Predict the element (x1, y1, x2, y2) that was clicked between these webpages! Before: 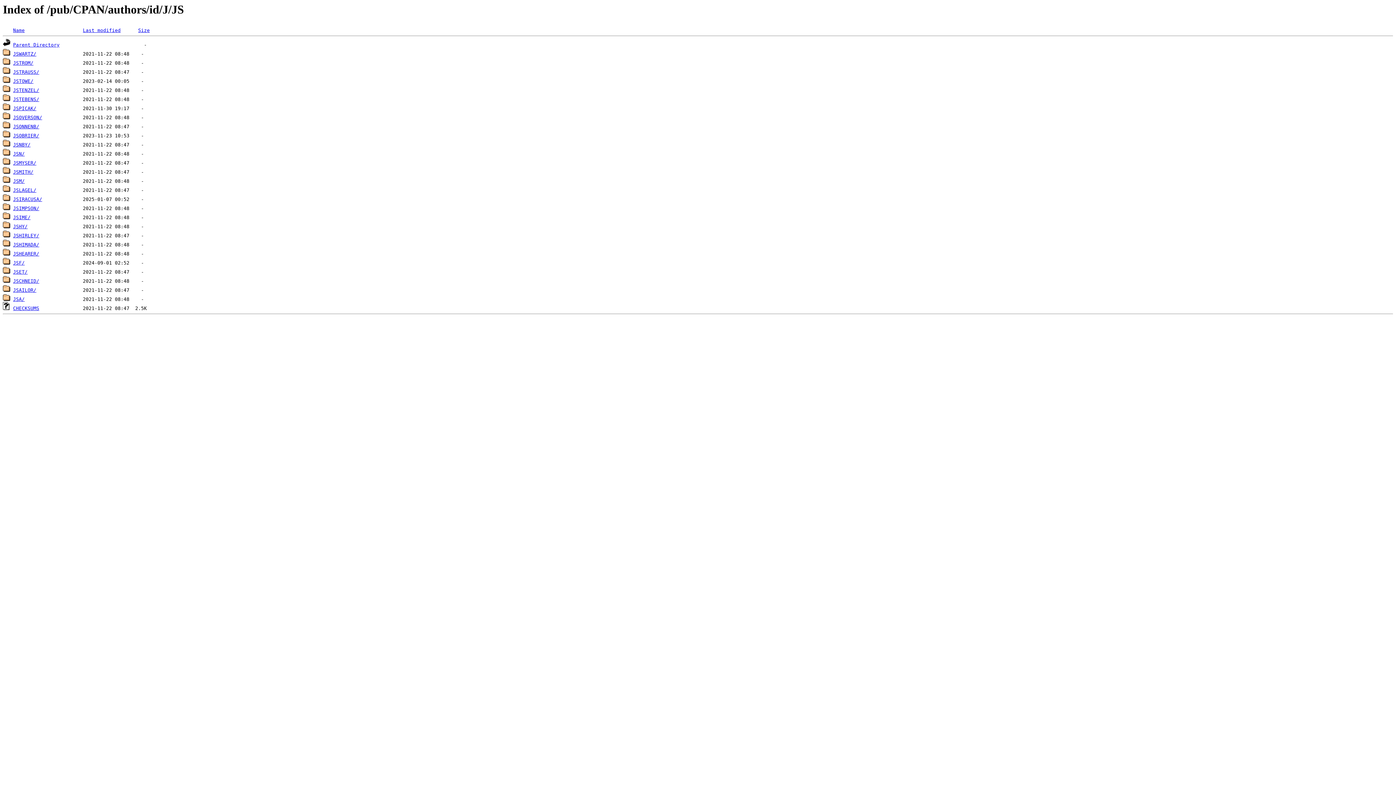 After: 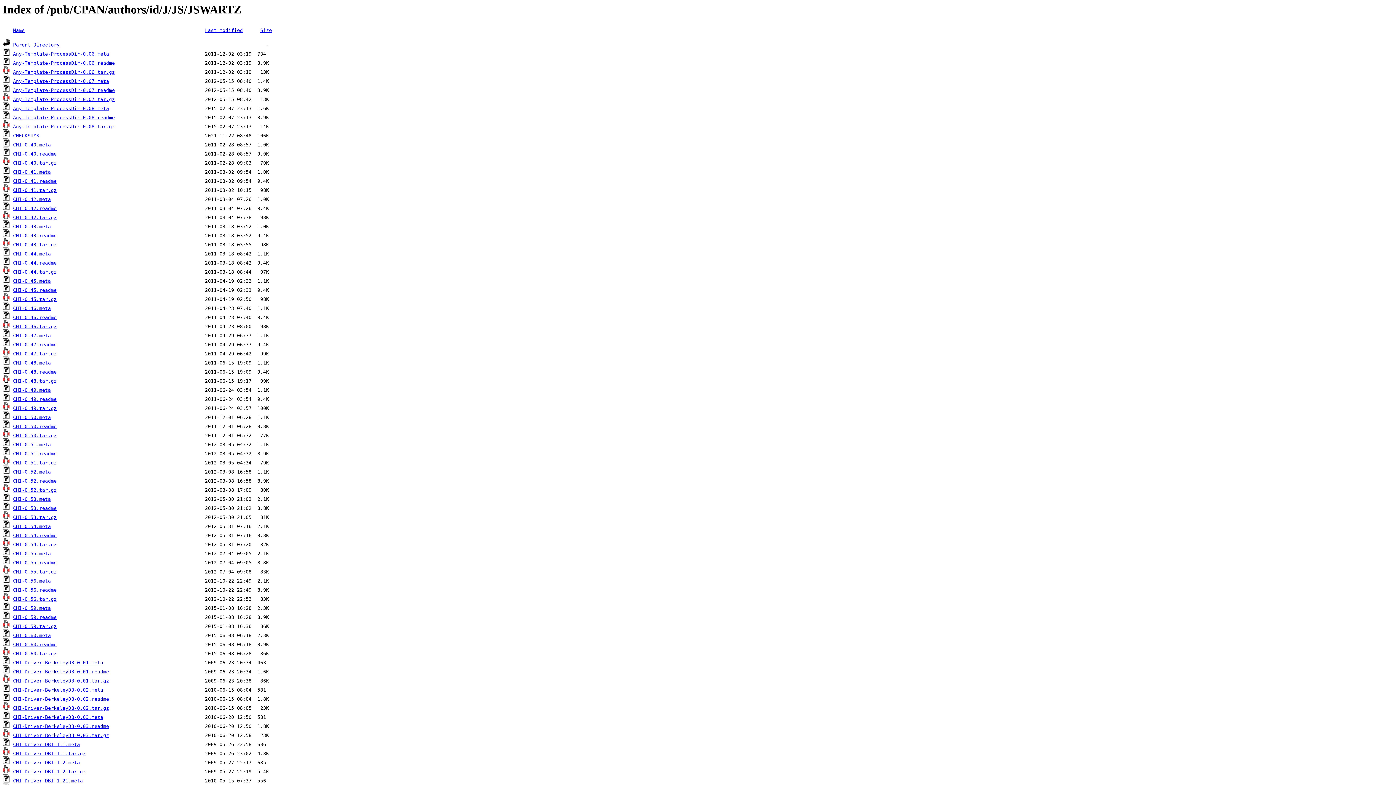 Action: label: JSWARTZ/ bbox: (13, 51, 36, 56)